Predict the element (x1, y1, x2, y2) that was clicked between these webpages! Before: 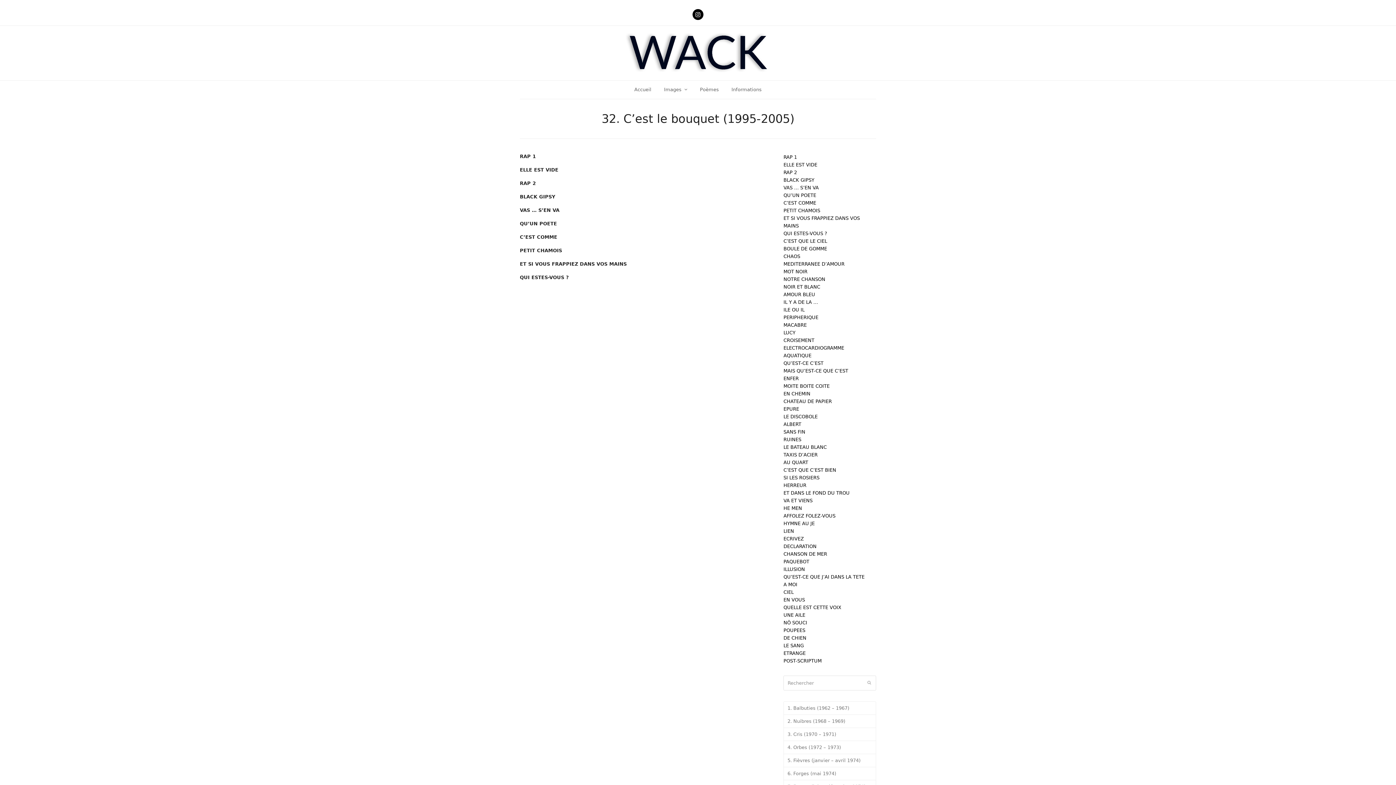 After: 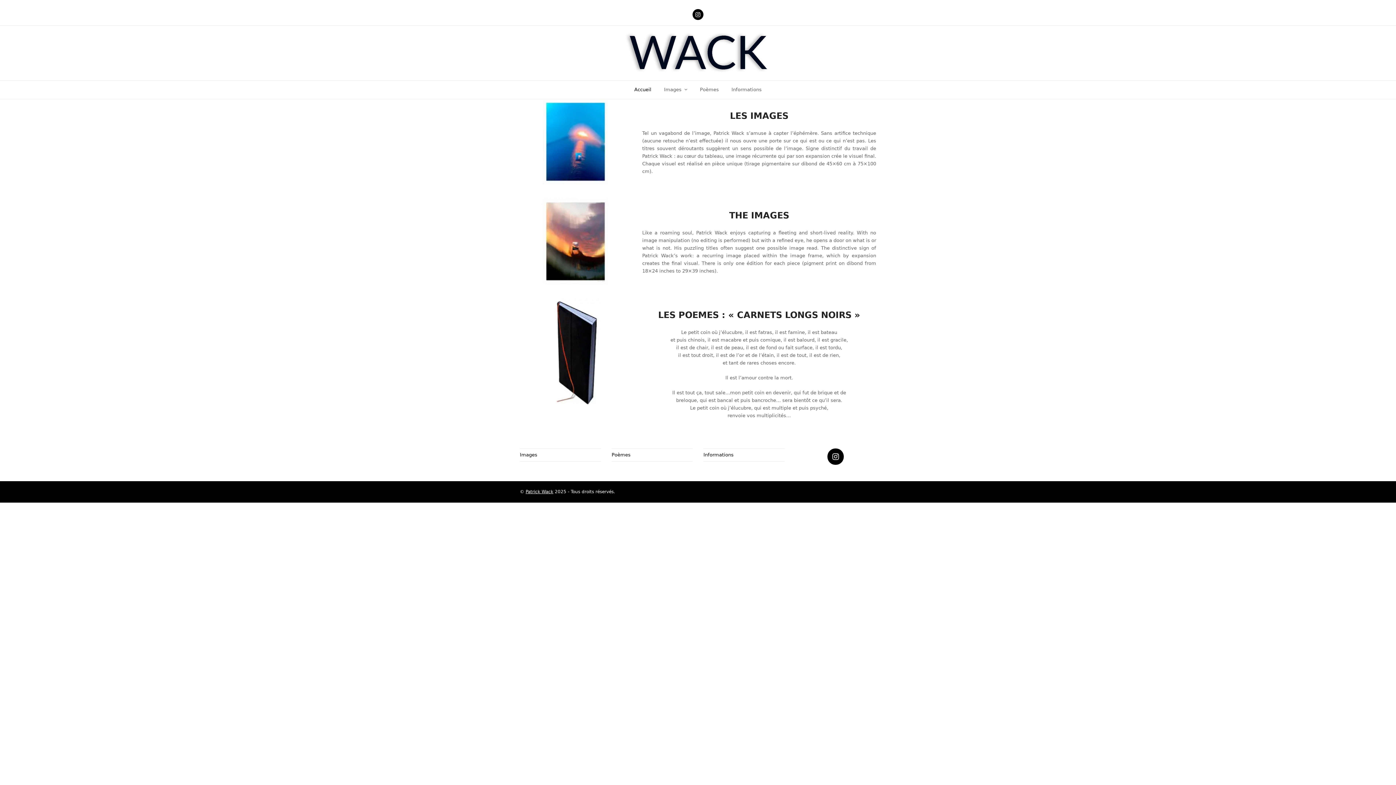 Action: label: Accueil bbox: (628, 80, 657, 98)